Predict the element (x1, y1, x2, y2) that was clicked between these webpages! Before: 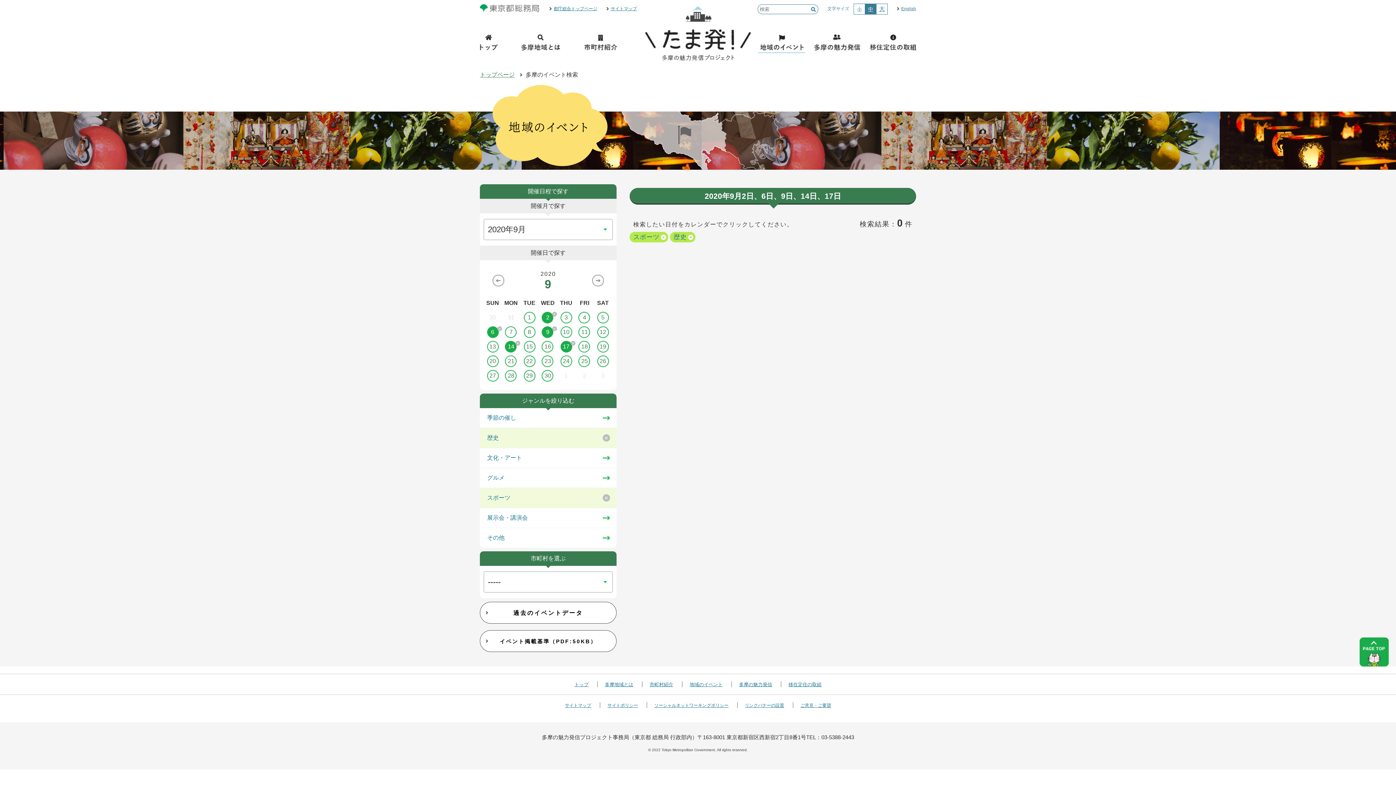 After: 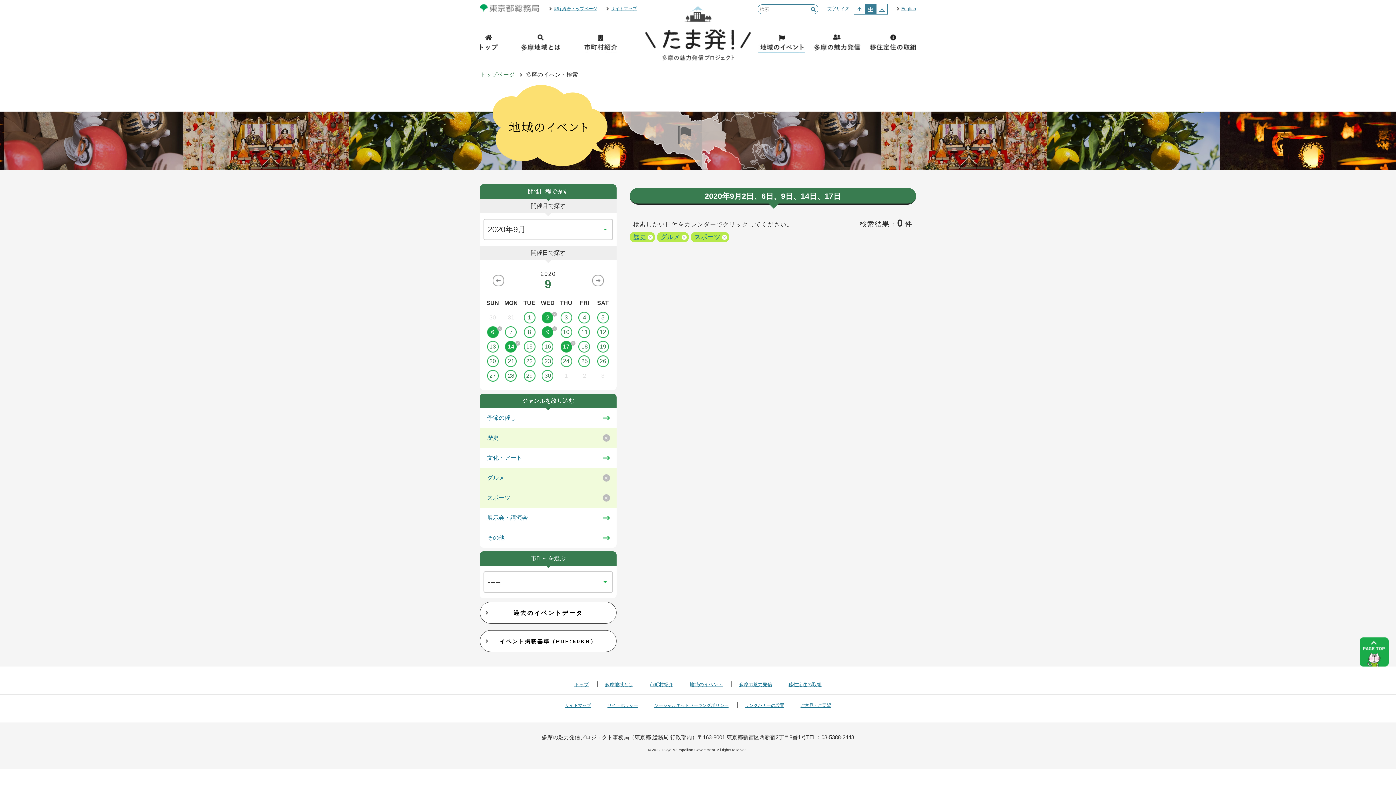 Action: label: グルメ bbox: (480, 473, 616, 482)